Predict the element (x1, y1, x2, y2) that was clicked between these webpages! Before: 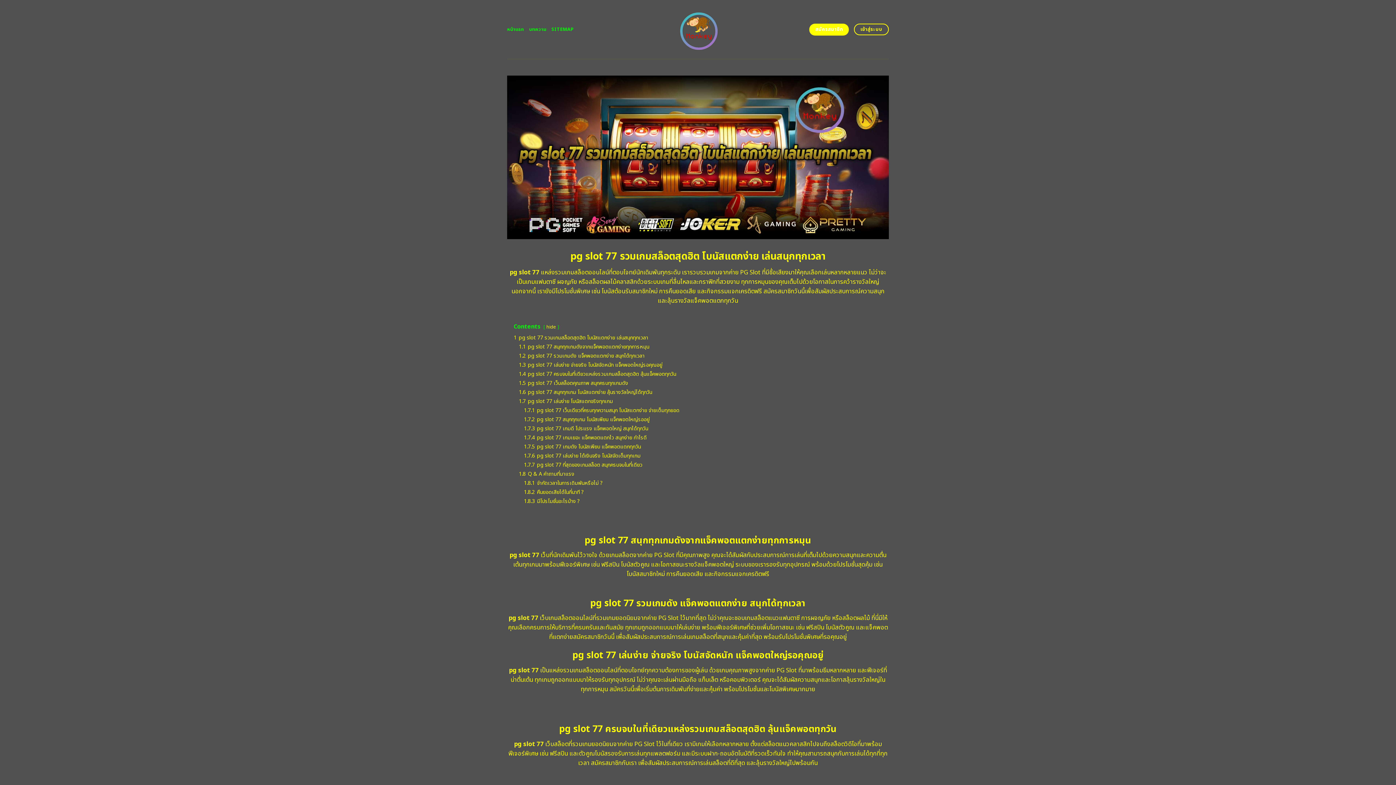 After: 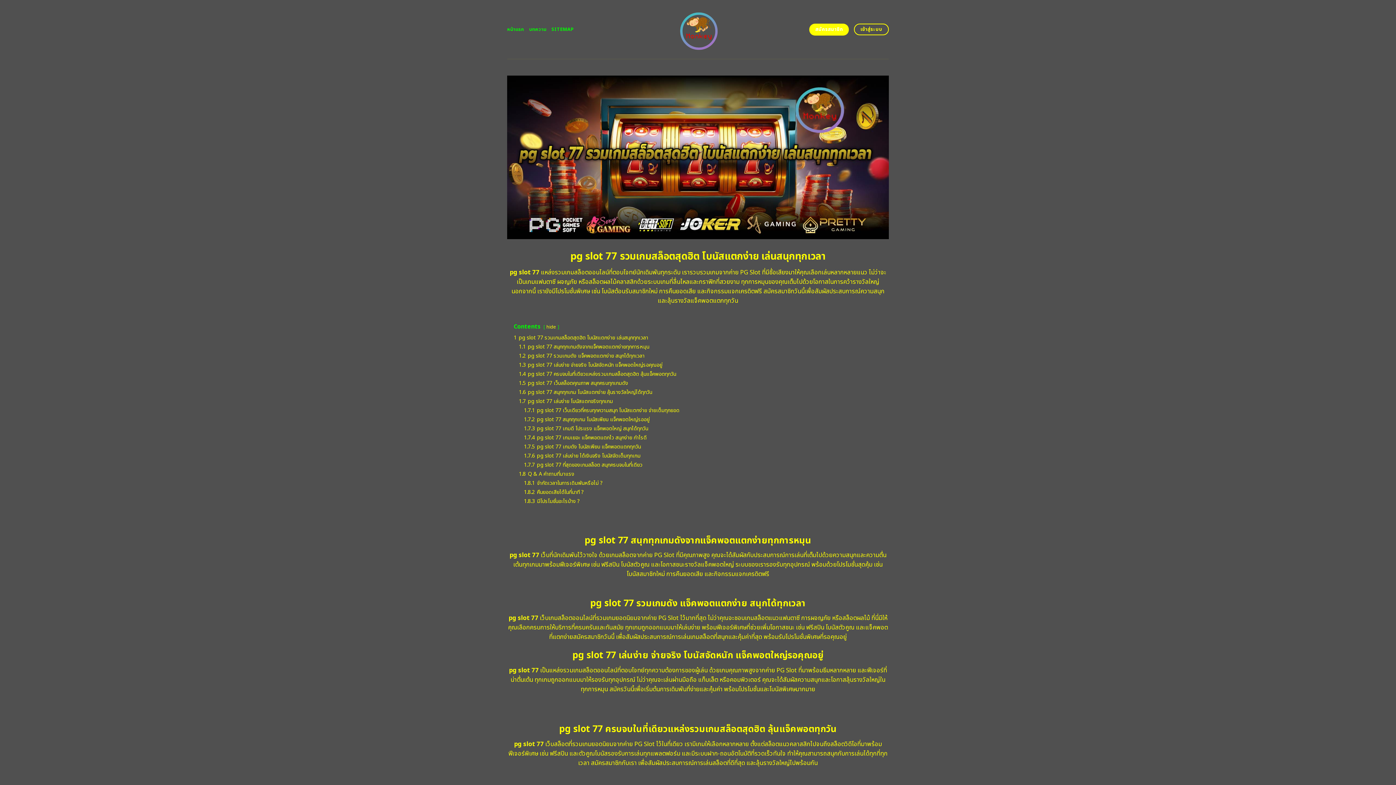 Action: bbox: (655, 0, 740, 58)